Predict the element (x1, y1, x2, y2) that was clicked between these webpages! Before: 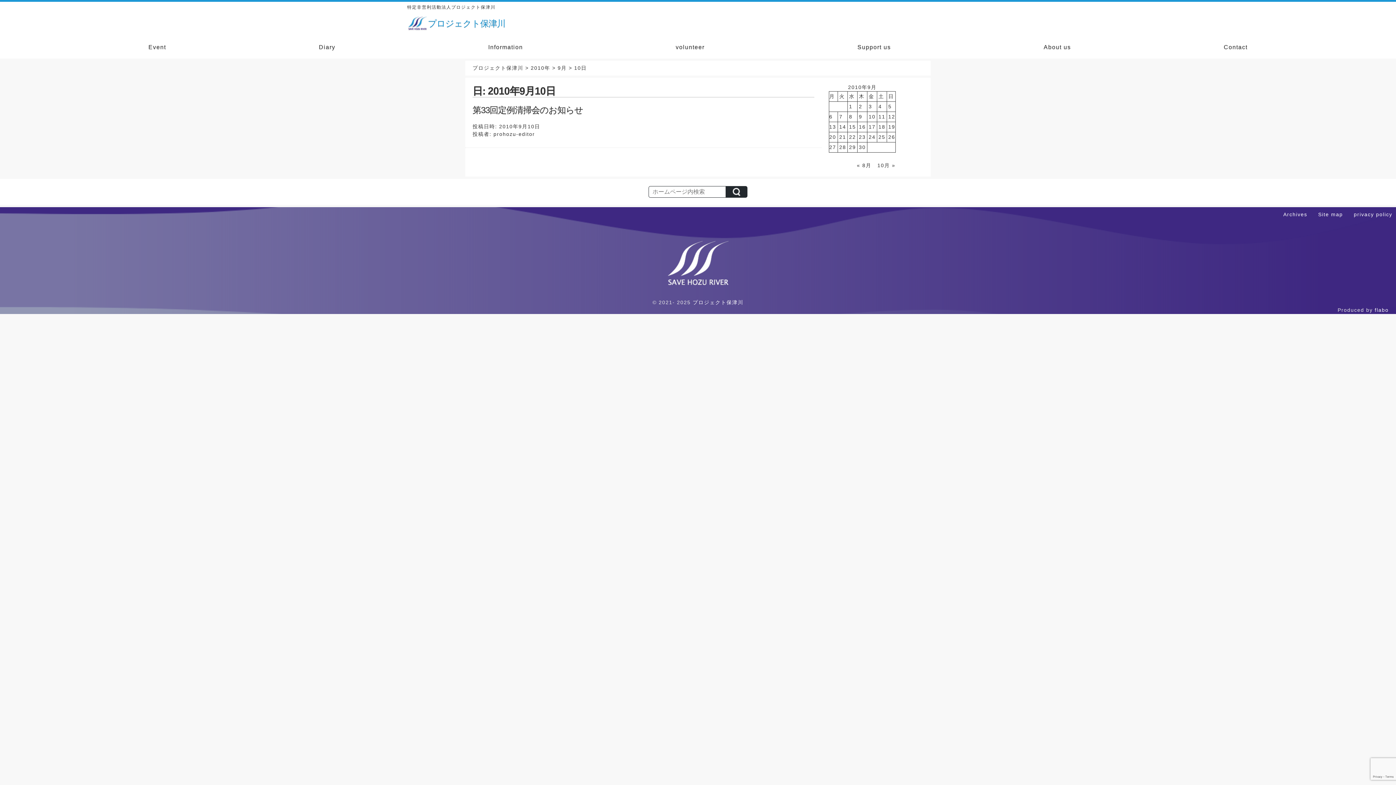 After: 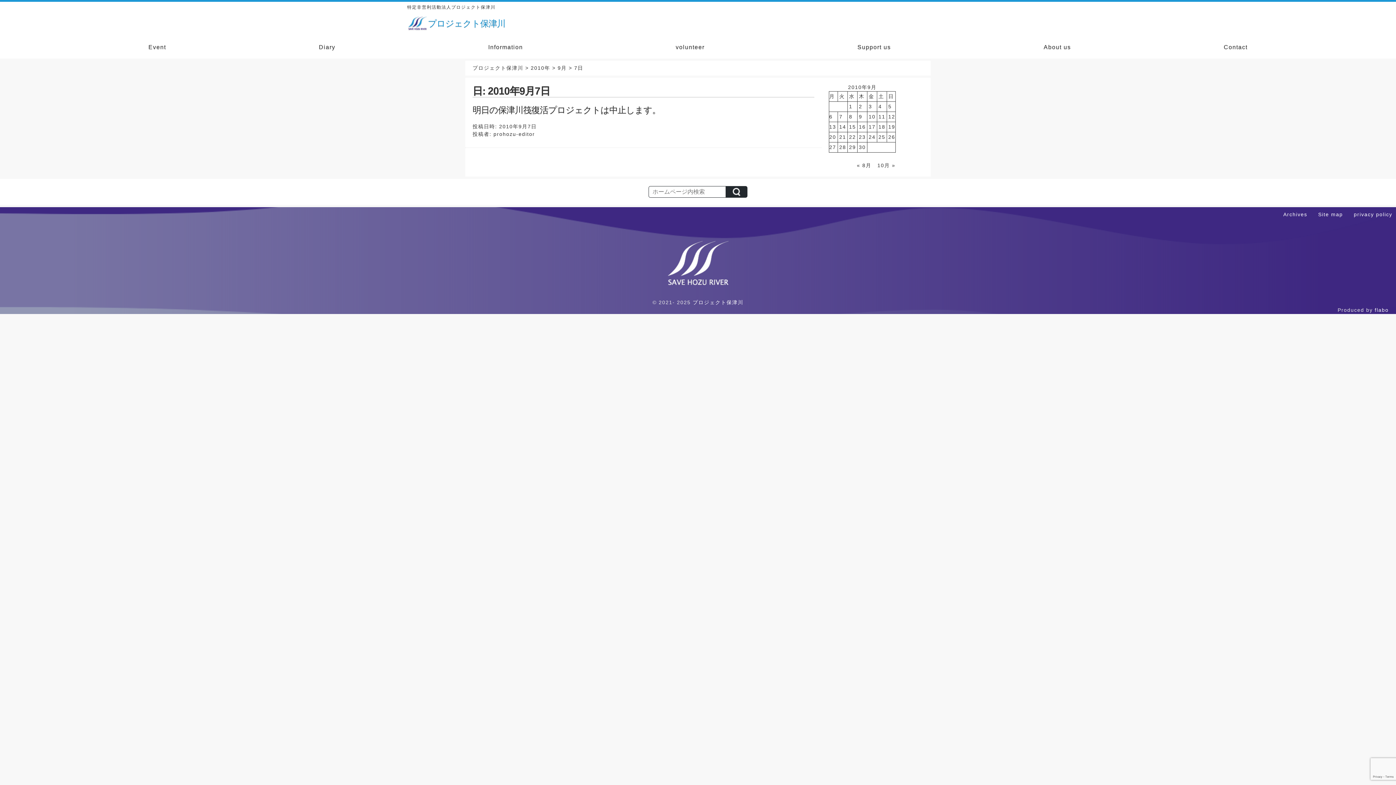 Action: bbox: (839, 113, 842, 119) label: 2010年9月7日 に投稿を公開